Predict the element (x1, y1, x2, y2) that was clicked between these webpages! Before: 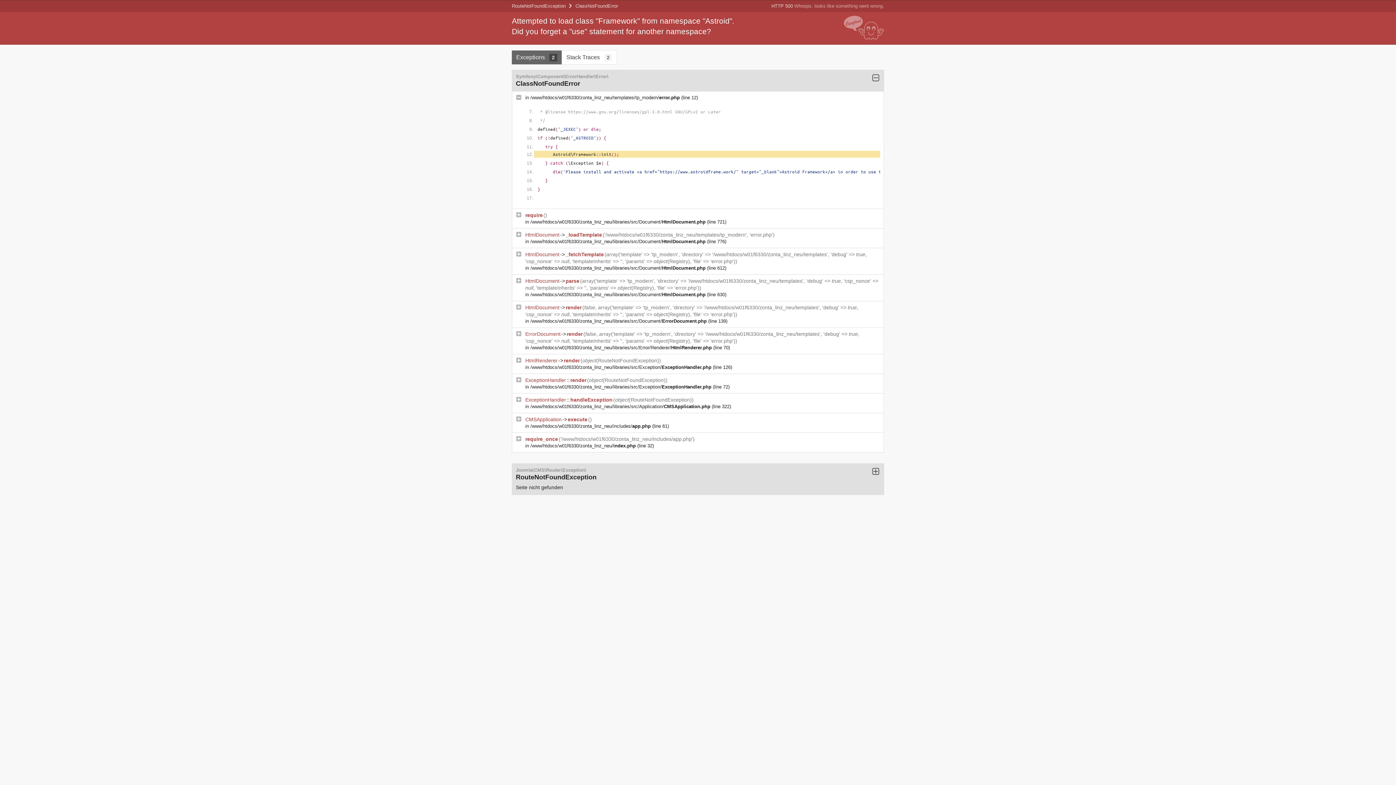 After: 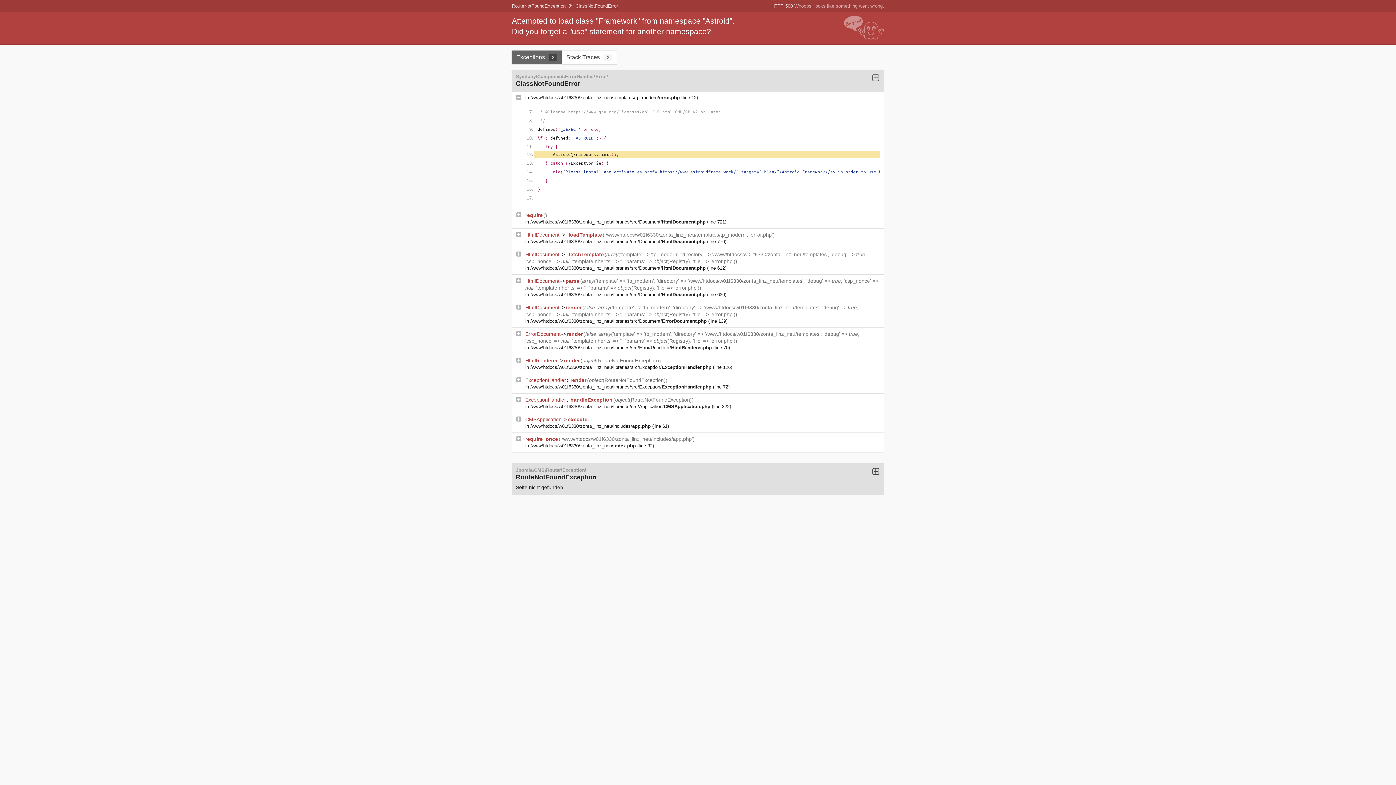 Action: bbox: (575, 3, 618, 8) label: ClassNotFoundError